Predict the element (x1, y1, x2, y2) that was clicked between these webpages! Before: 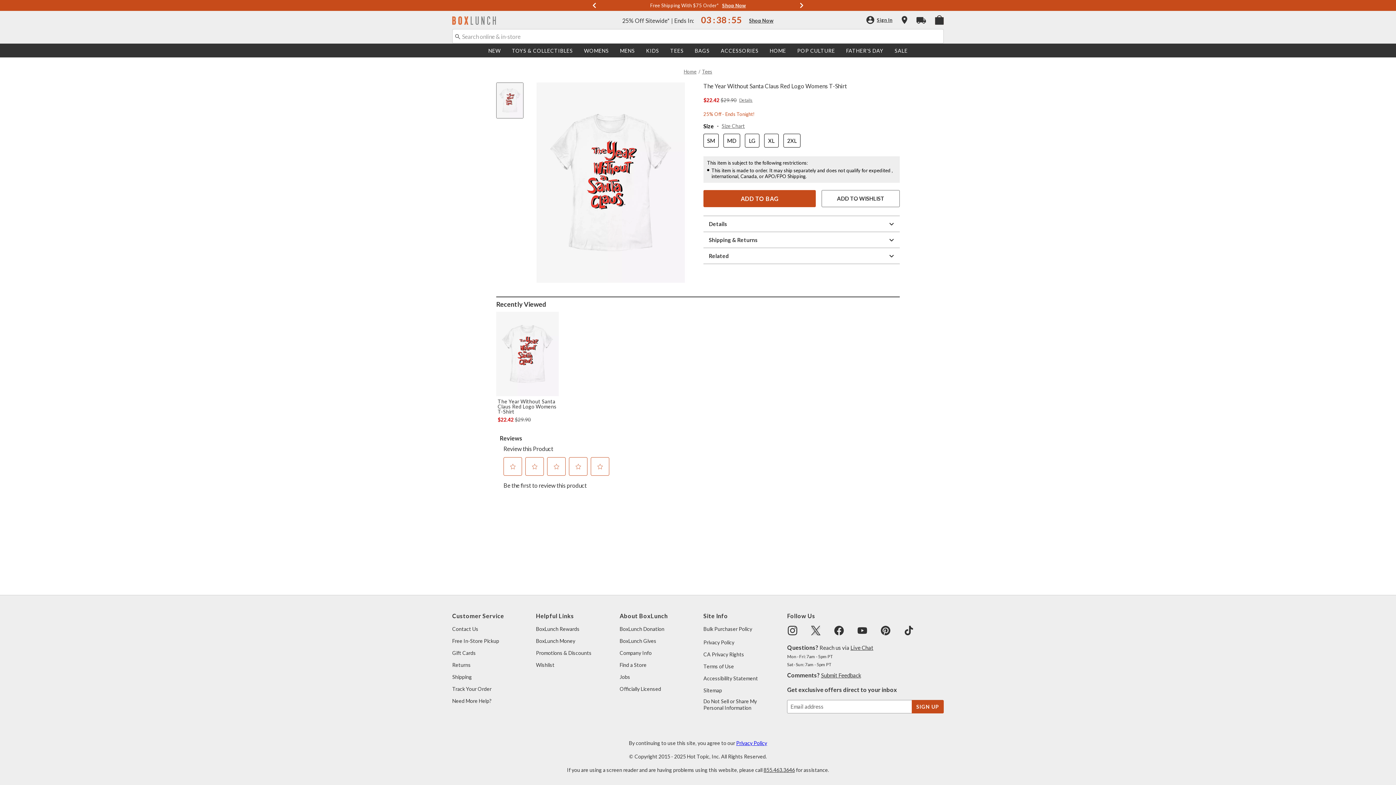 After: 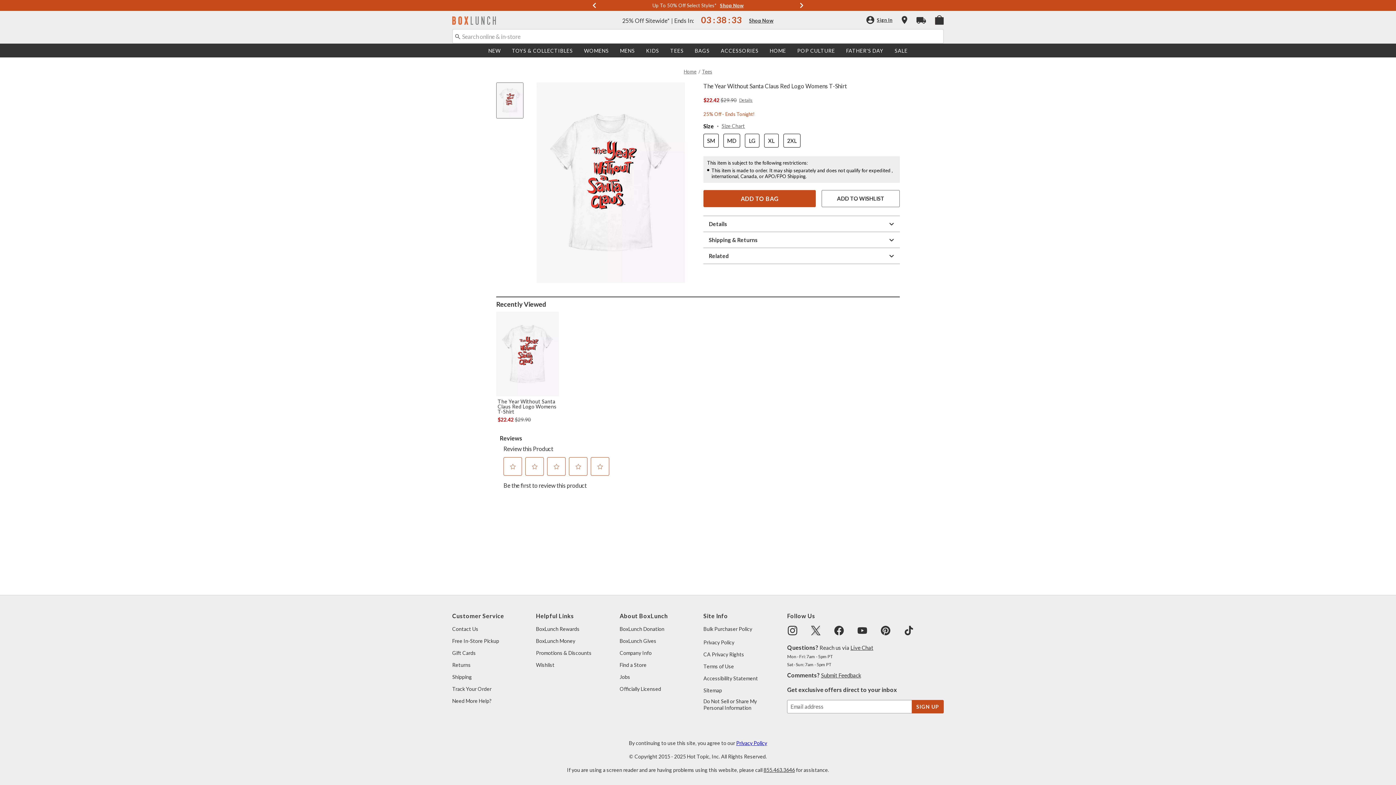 Action: bbox: (810, 625, 821, 636)